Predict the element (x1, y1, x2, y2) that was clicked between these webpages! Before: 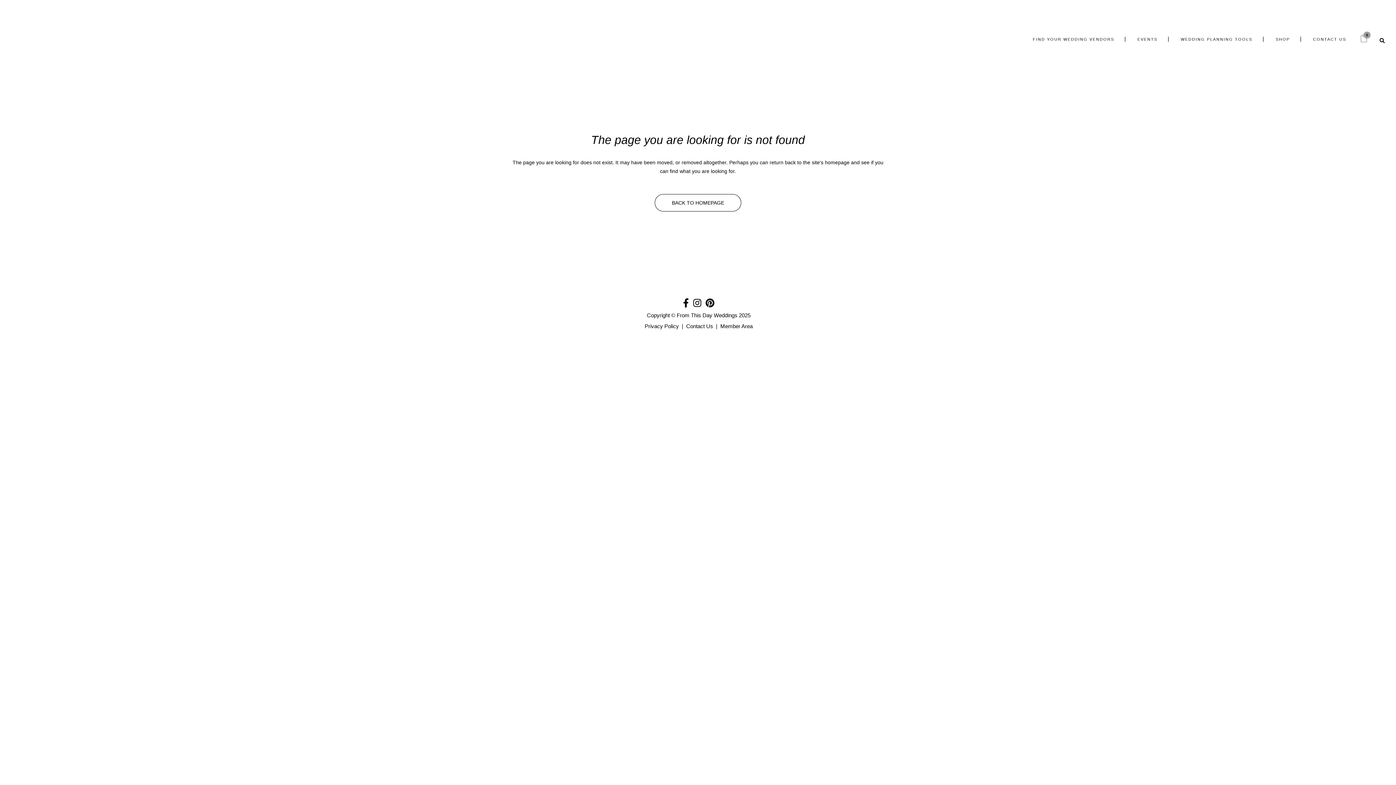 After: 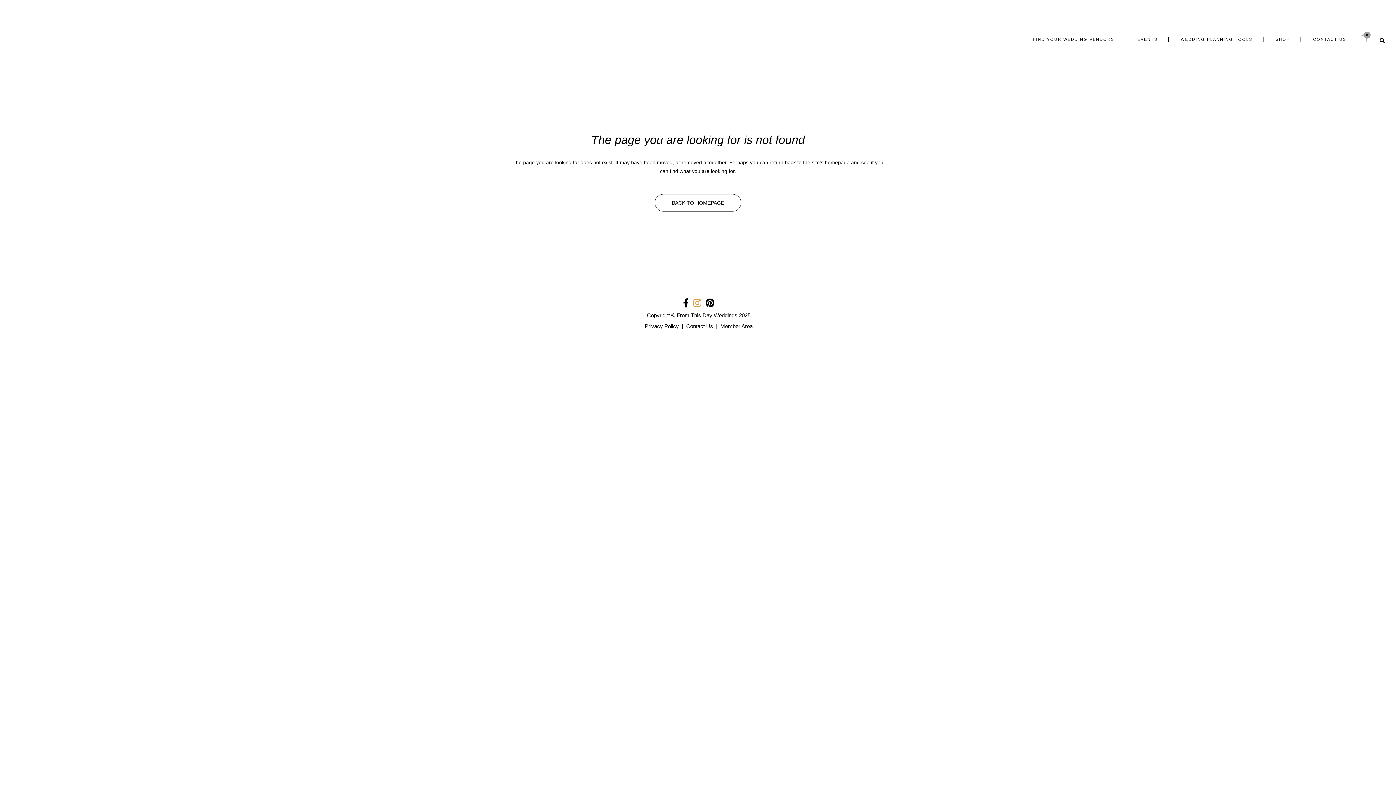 Action: bbox: (693, 301, 701, 307)